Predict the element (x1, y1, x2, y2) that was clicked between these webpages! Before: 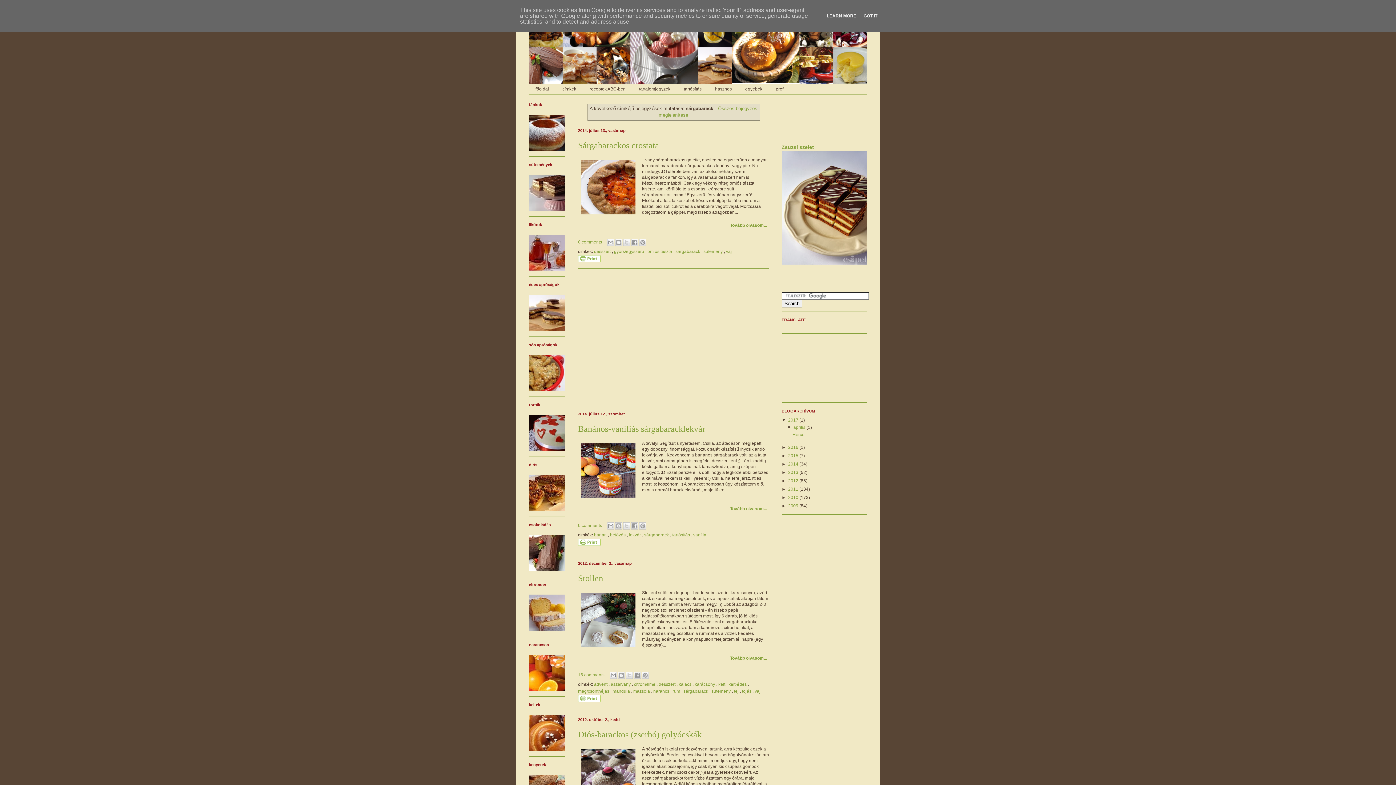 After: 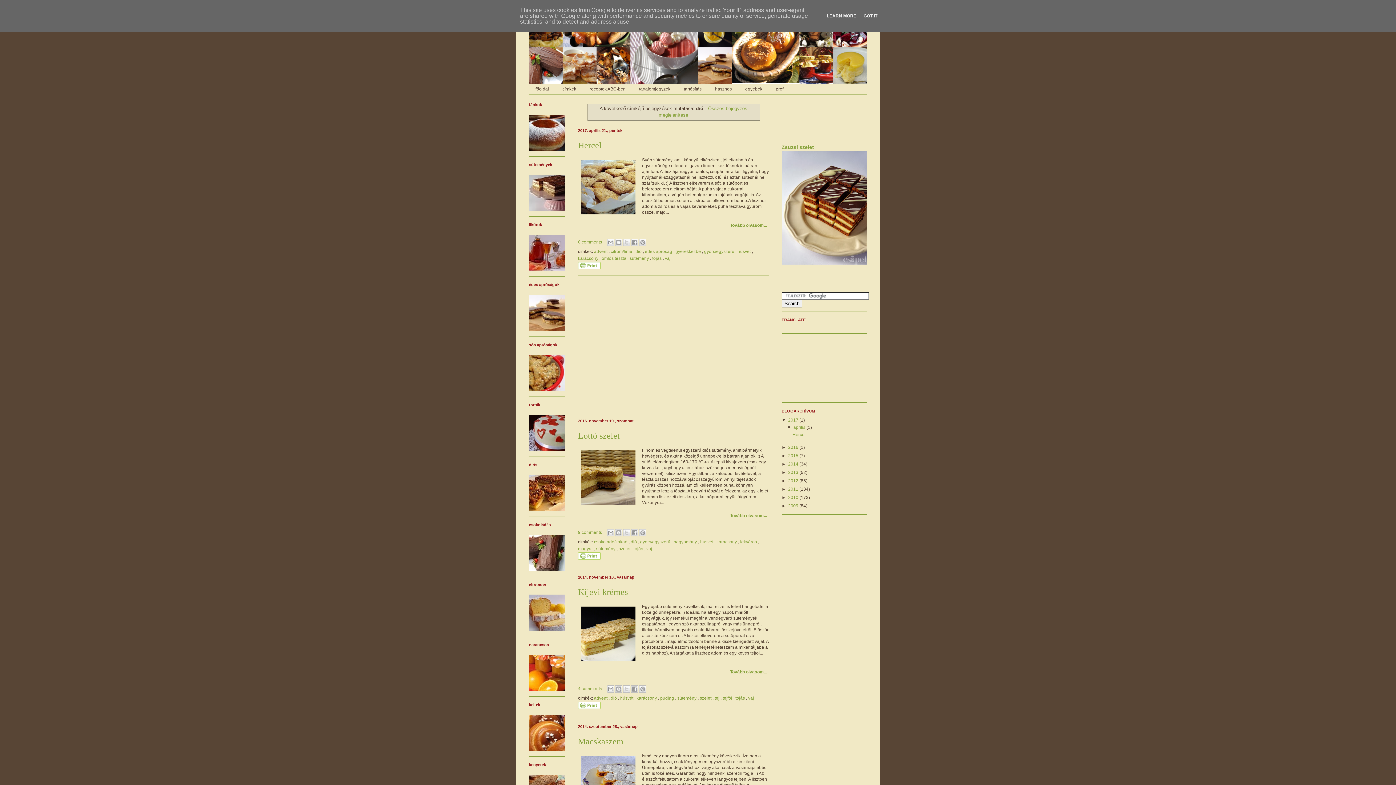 Action: bbox: (529, 507, 565, 512)